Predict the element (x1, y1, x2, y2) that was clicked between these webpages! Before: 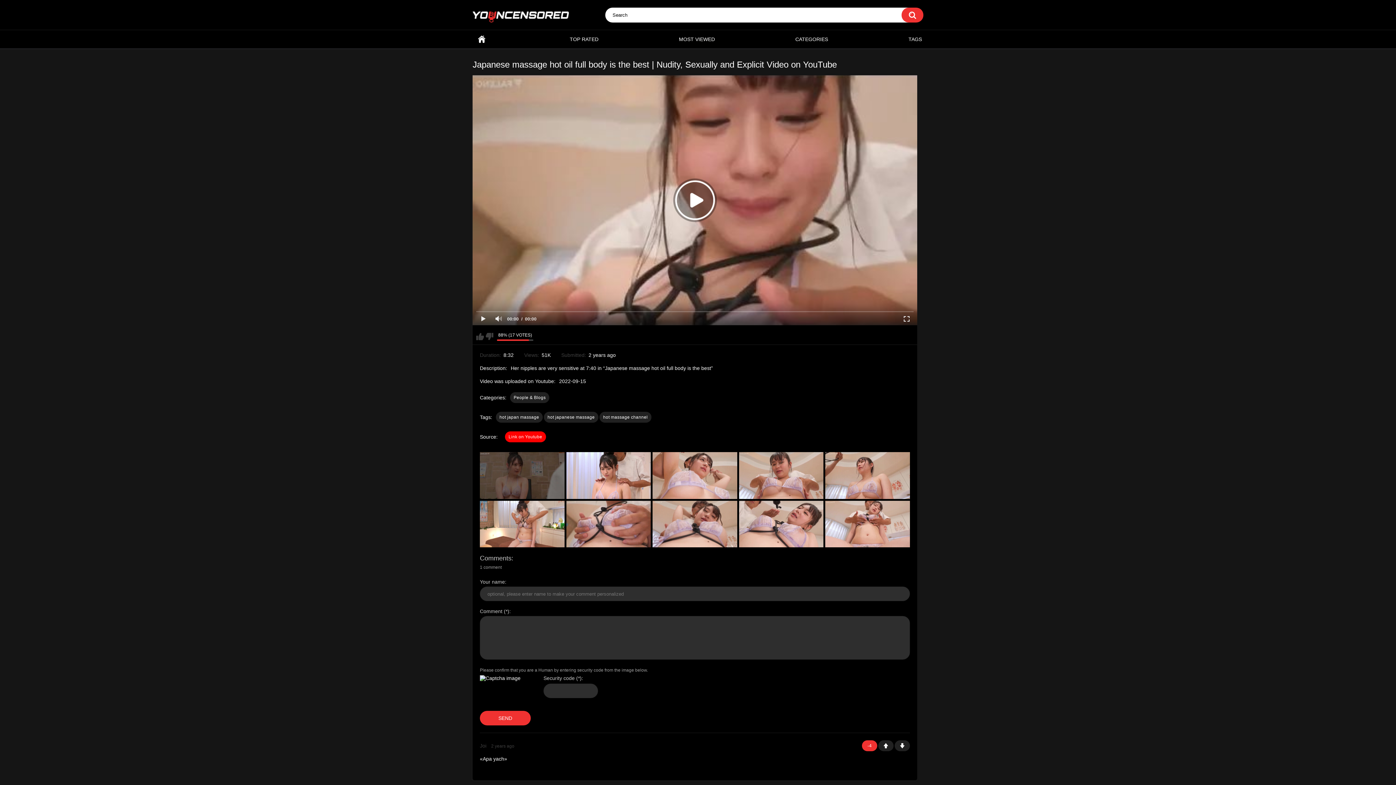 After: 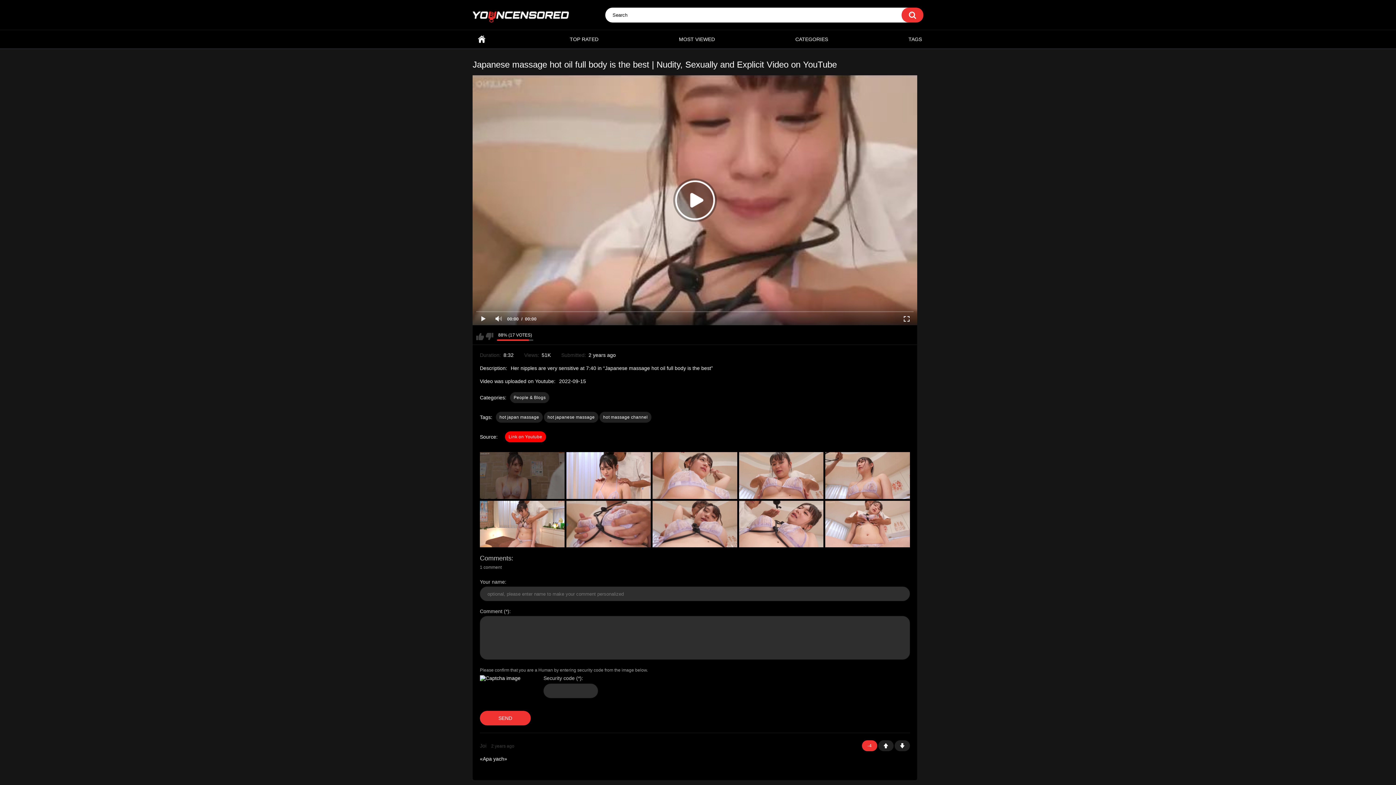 Action: bbox: (505, 431, 546, 442) label: Link on Youtube